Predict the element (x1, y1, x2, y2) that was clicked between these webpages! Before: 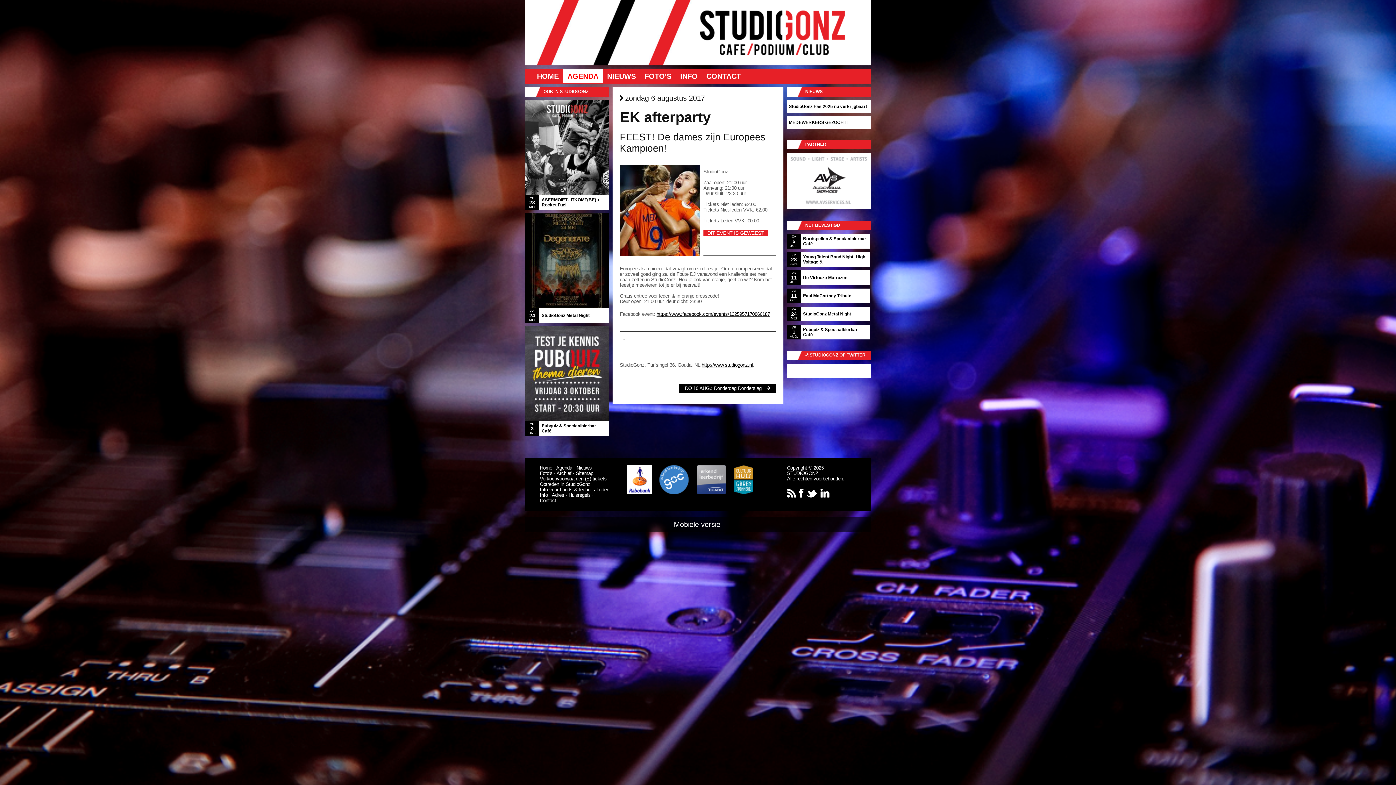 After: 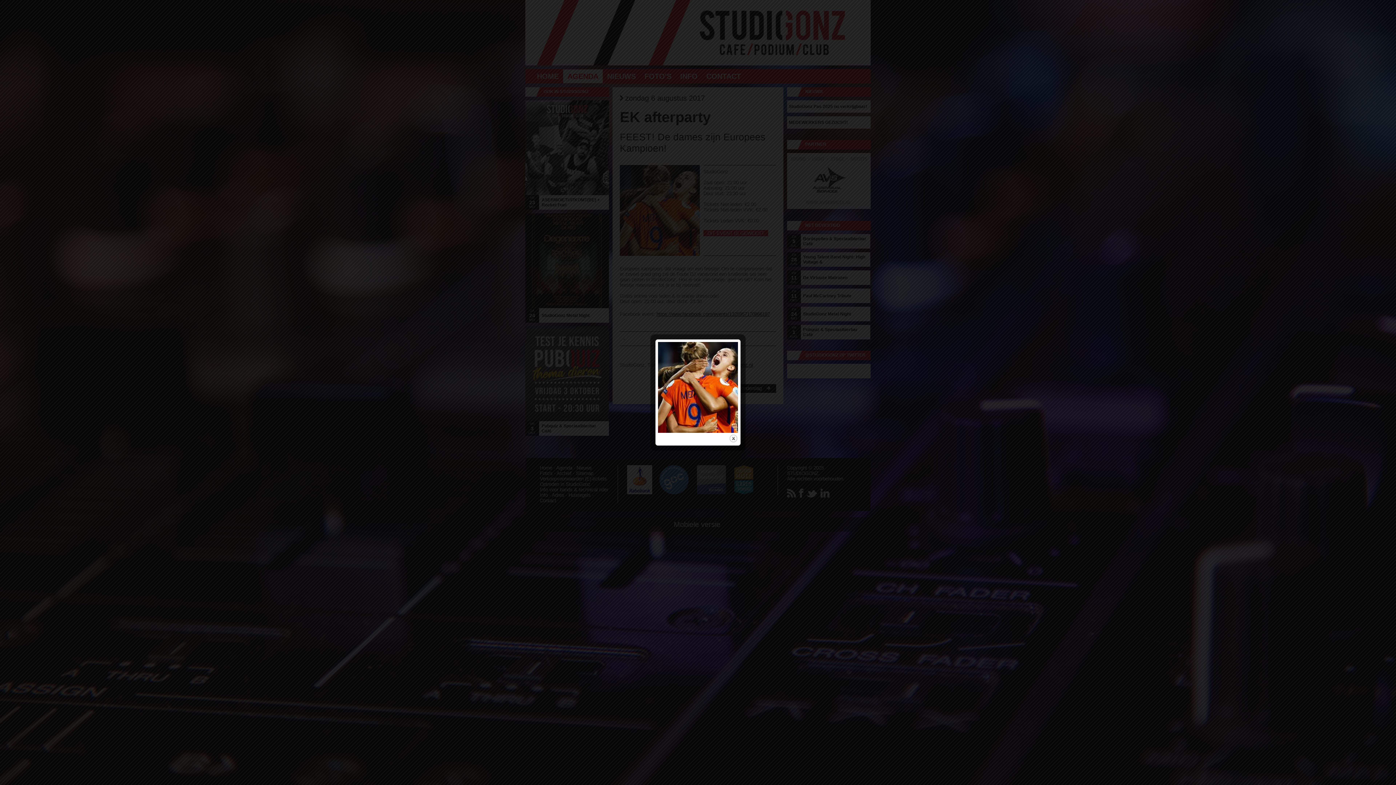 Action: bbox: (620, 251, 700, 257)